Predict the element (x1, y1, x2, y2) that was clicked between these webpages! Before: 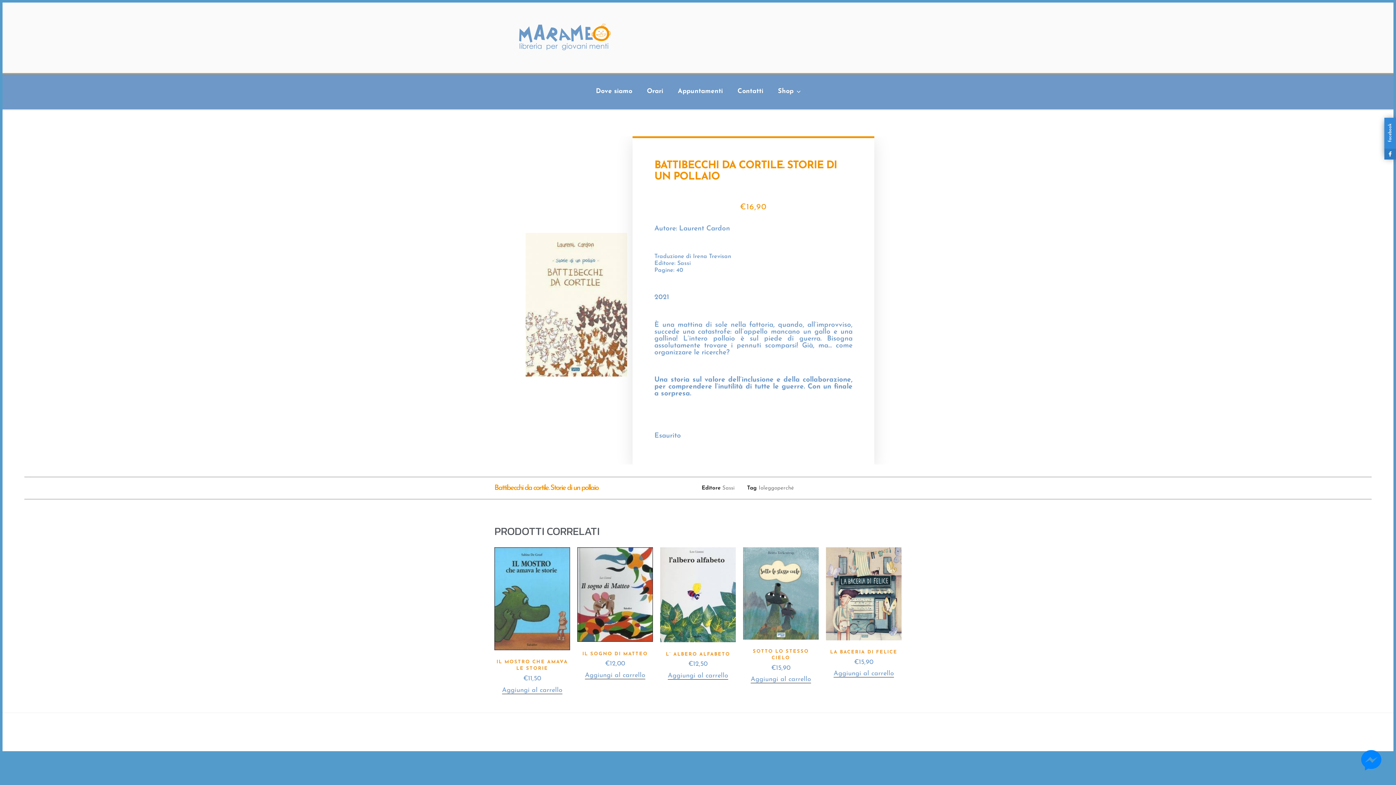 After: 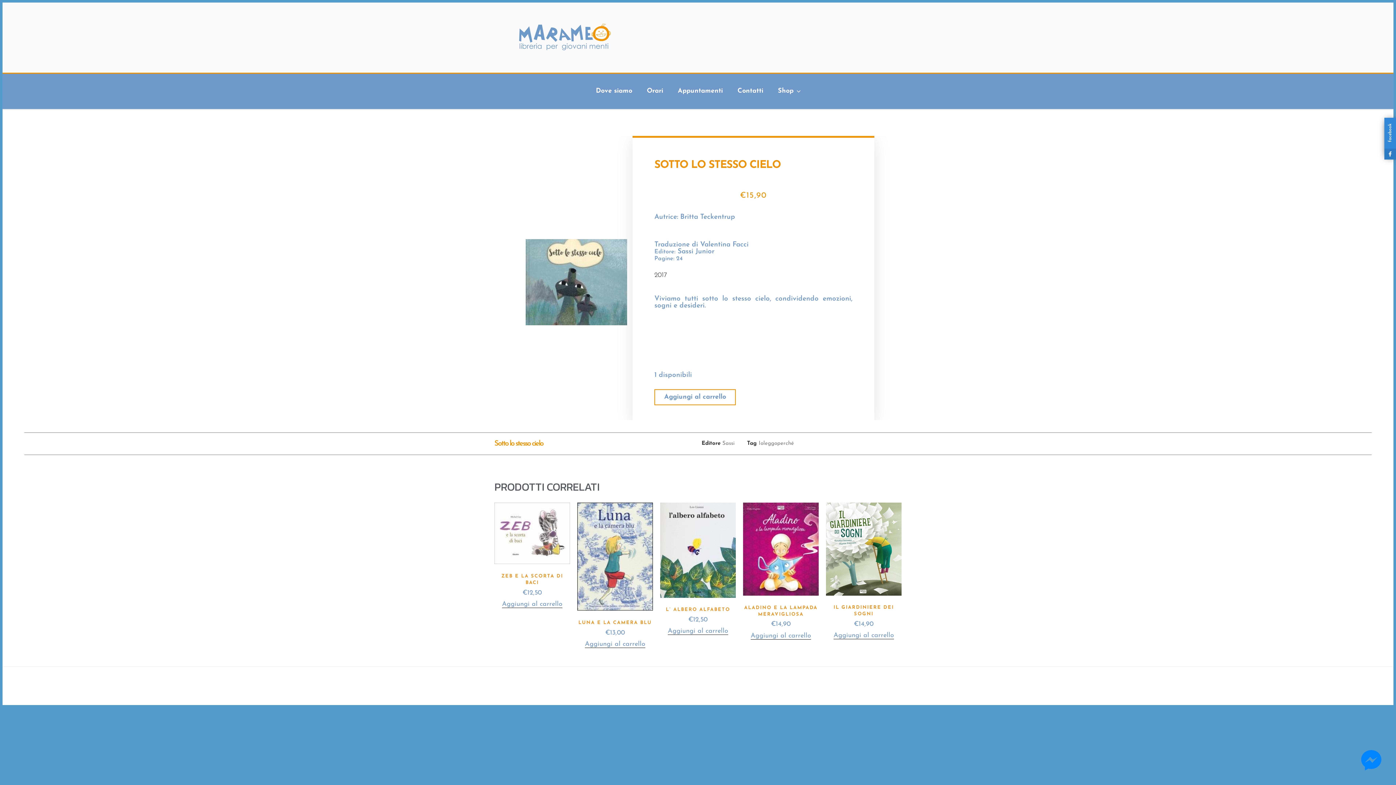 Action: bbox: (743, 547, 818, 671) label: SOTTO LO STESSO CIELO
€15,90